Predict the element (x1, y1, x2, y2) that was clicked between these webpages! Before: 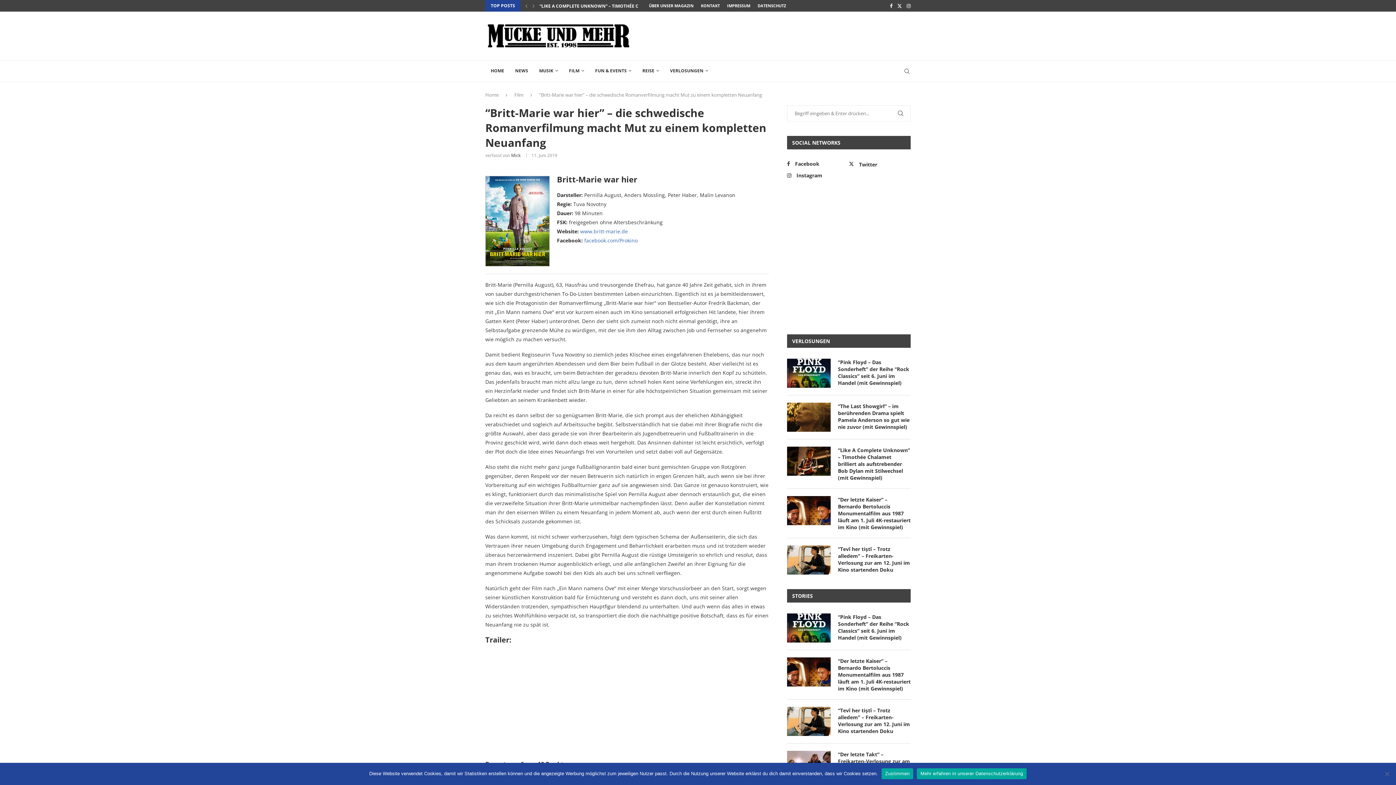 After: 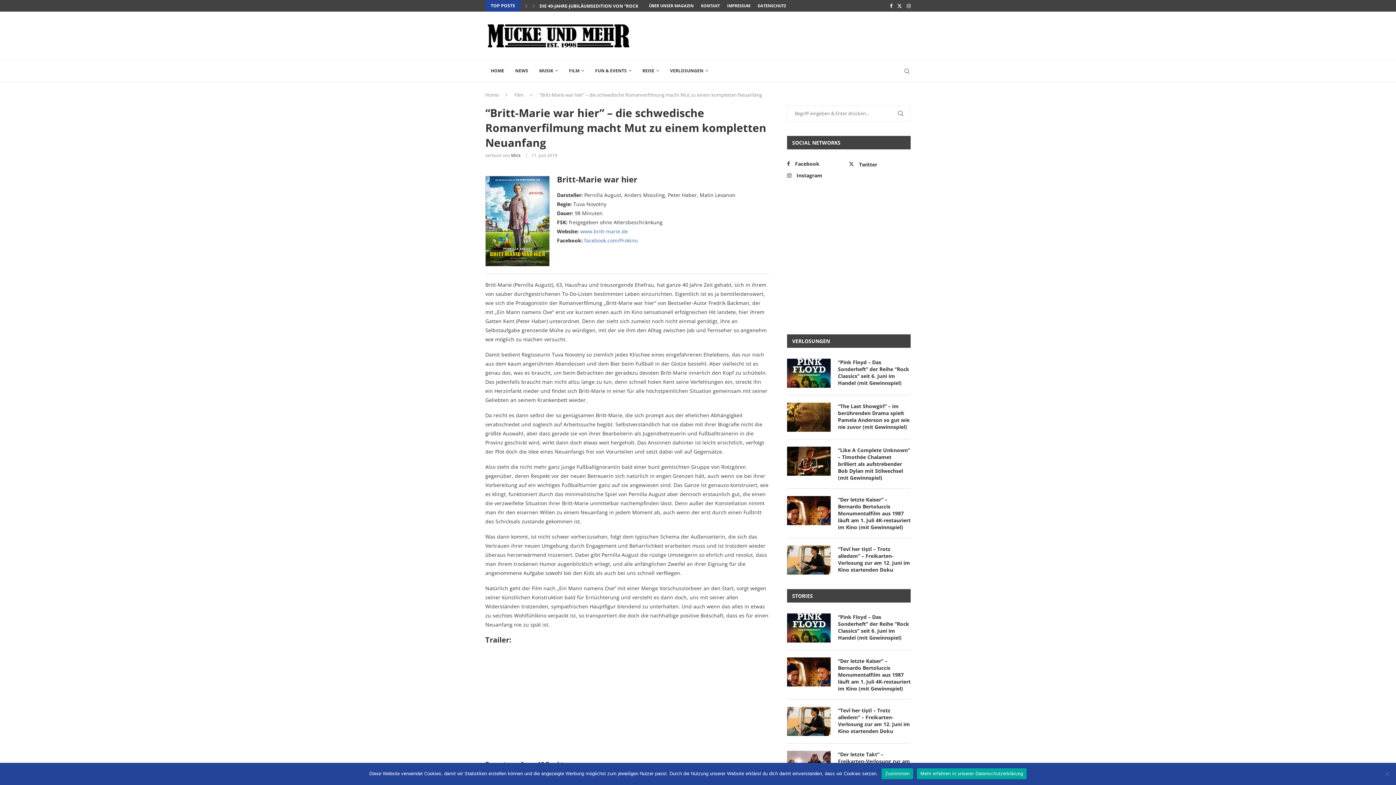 Action: label: Mehr erfahren in unserer Datenschutzerklärung bbox: (917, 768, 1027, 779)